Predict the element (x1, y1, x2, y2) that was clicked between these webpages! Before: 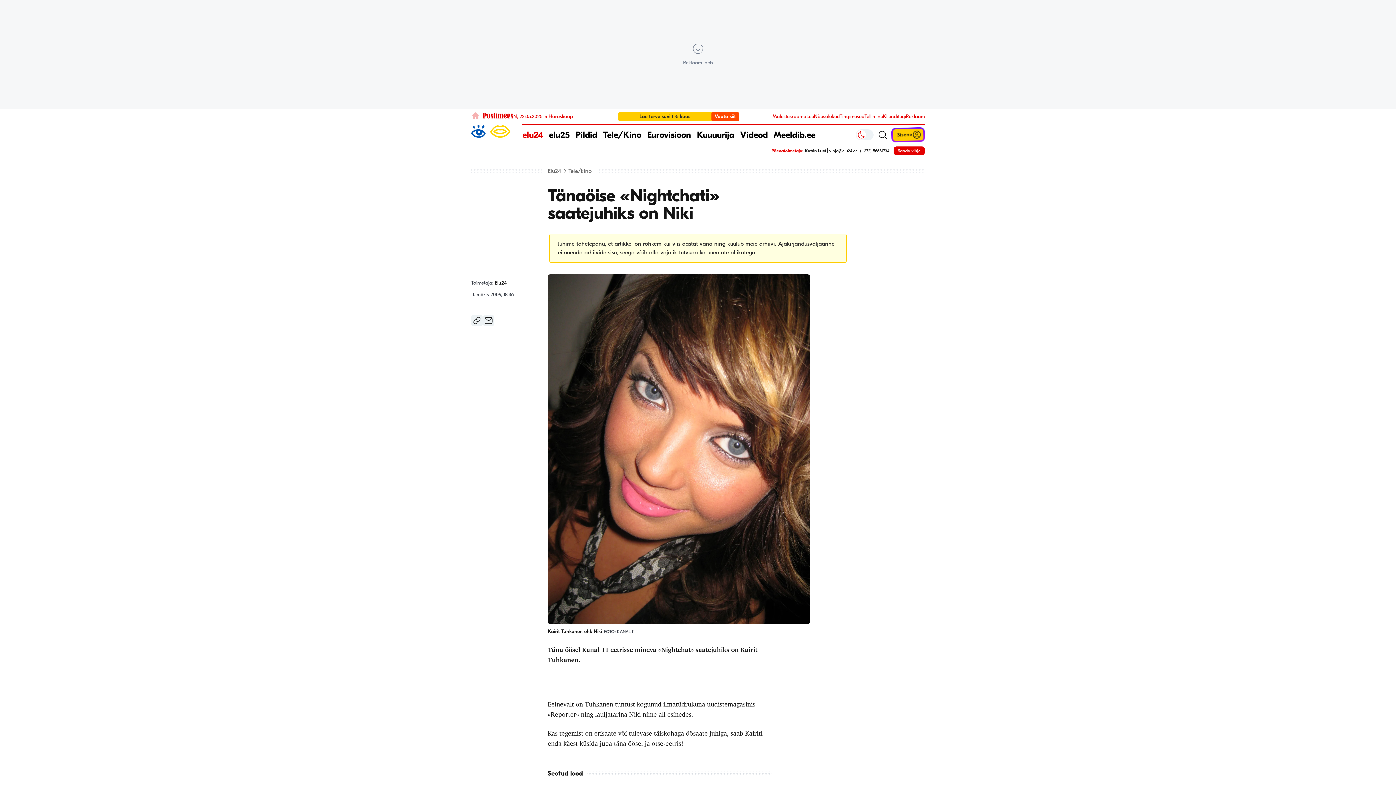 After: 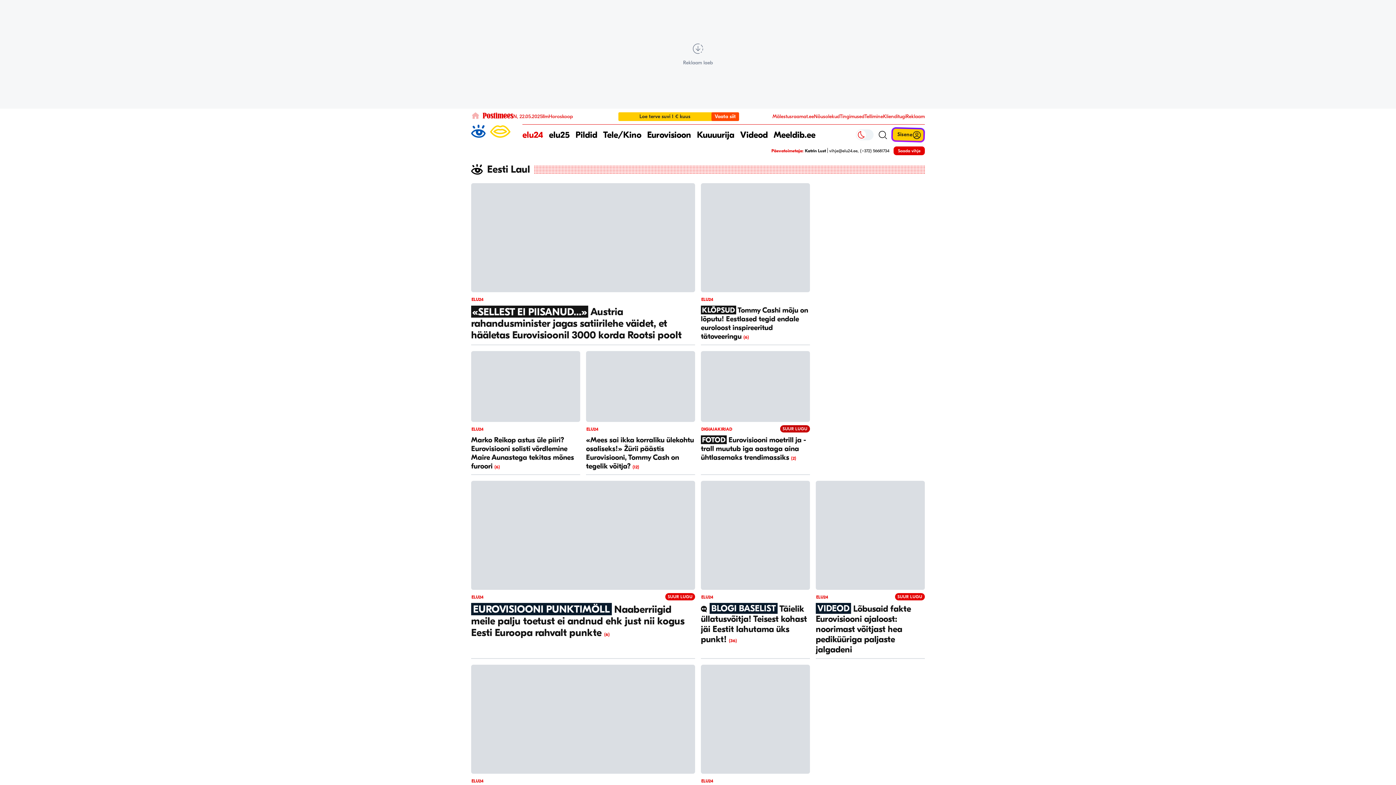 Action: label: Eurovisioon bbox: (647, 124, 691, 145)